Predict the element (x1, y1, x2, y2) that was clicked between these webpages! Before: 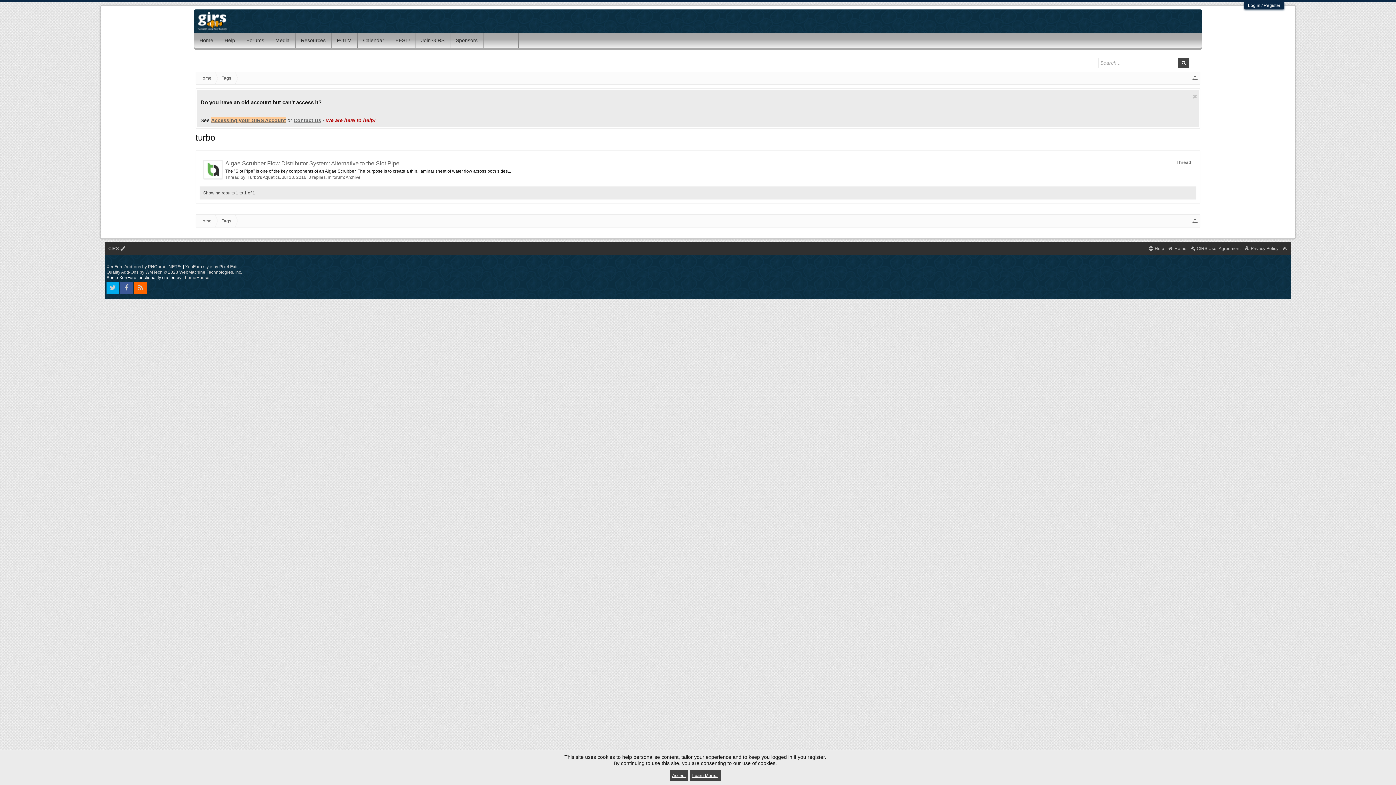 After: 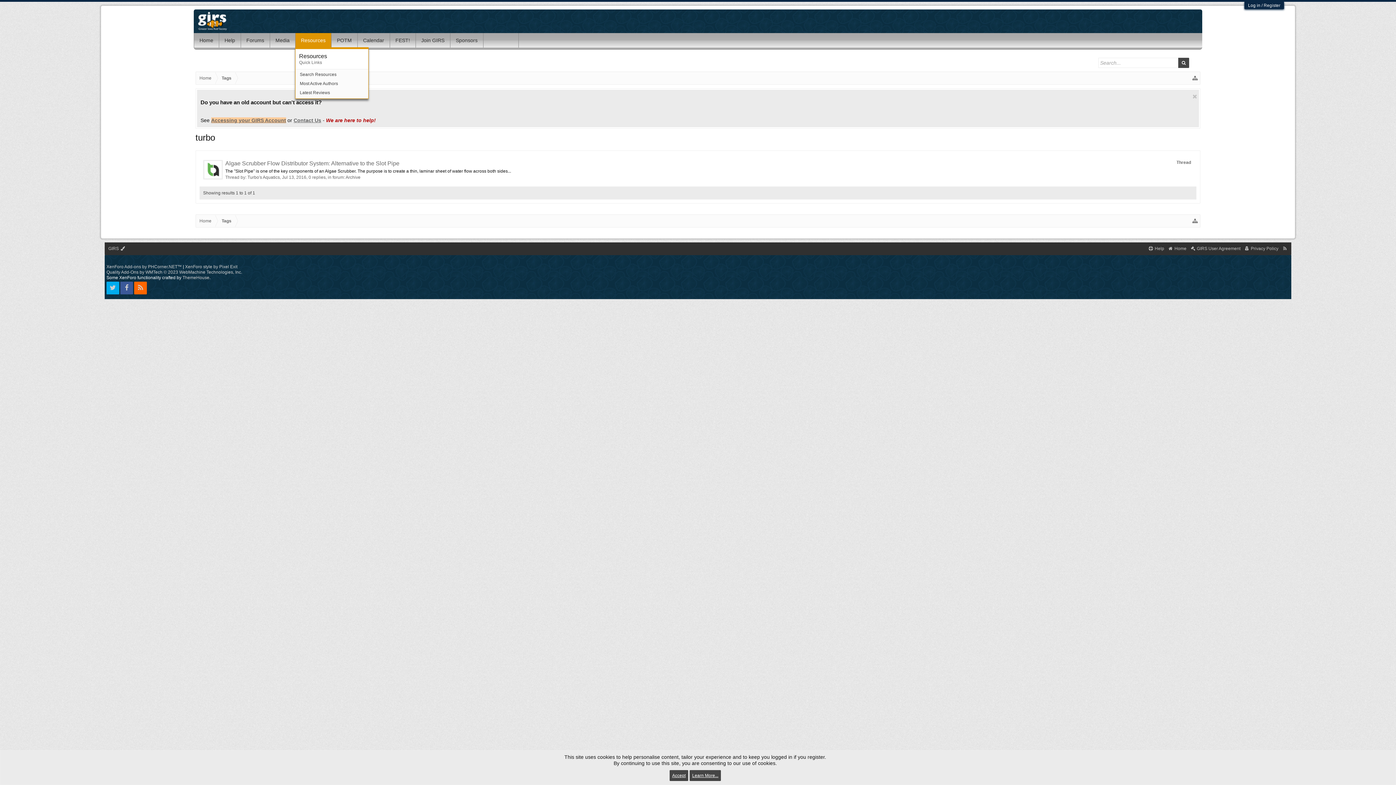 Action: label: Resources bbox: (295, 33, 331, 47)